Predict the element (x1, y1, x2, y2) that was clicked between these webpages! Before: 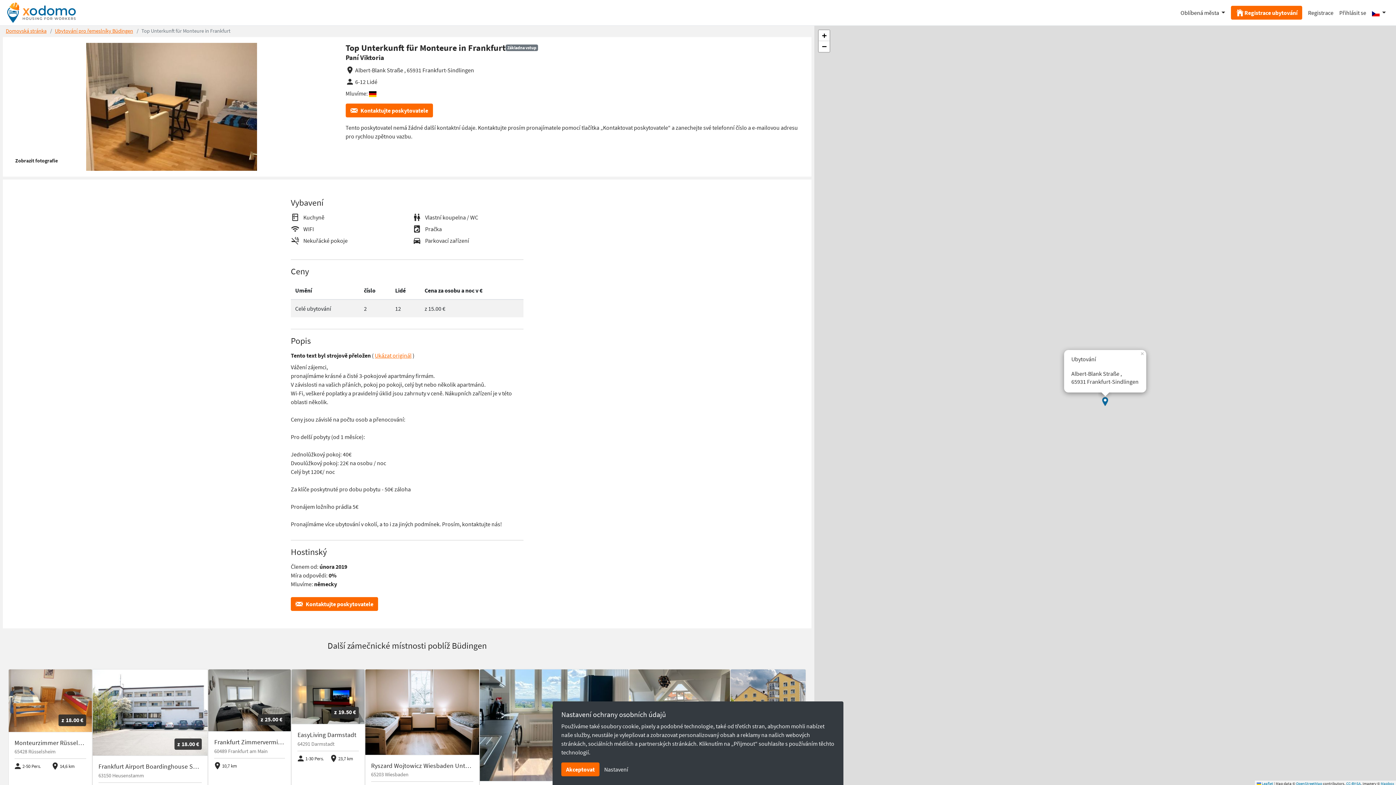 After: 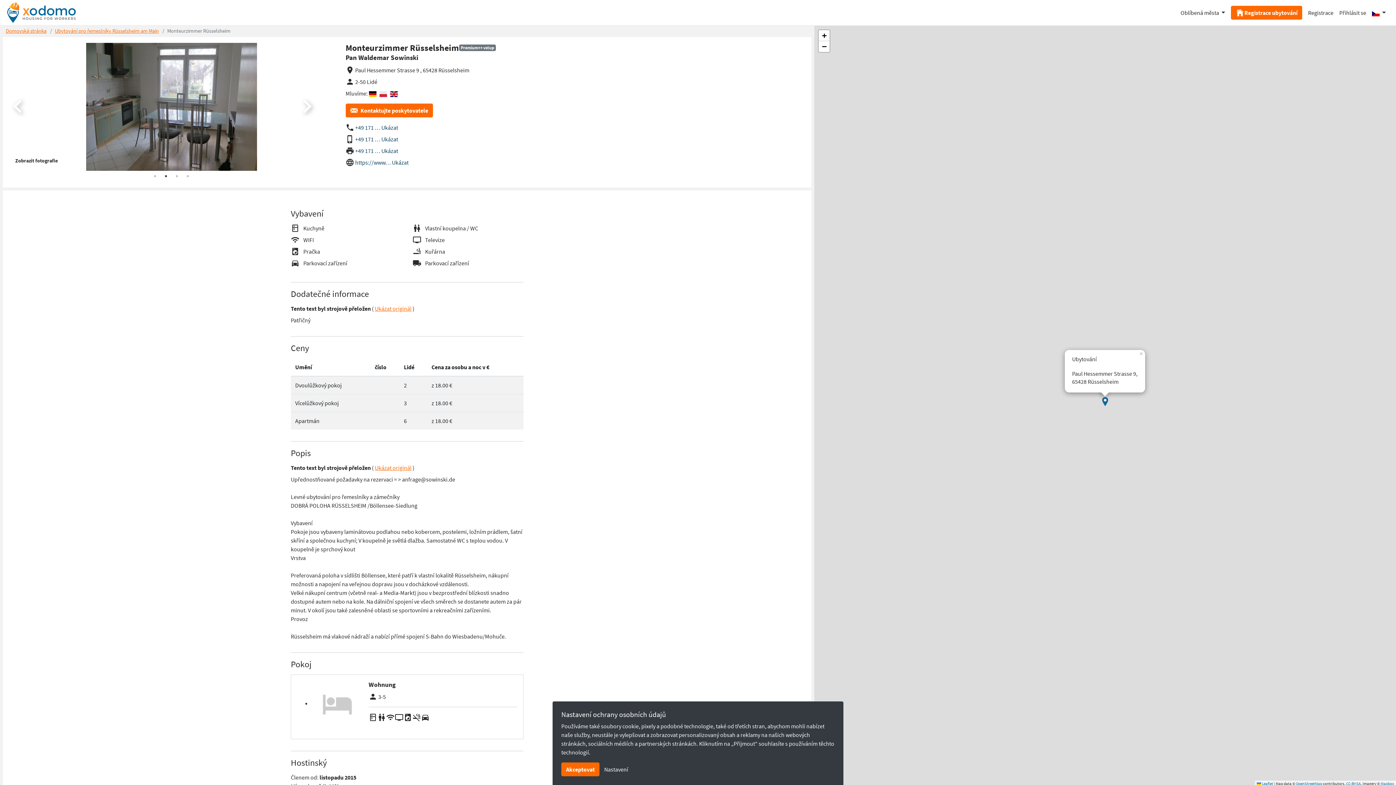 Action: bbox: (8, 669, 91, 778) label: z18.00 €

Monteurzimmer Rüsselsheim

65428 Rüsselsheim
person
2-50 Pers.
location_on
14,6 km